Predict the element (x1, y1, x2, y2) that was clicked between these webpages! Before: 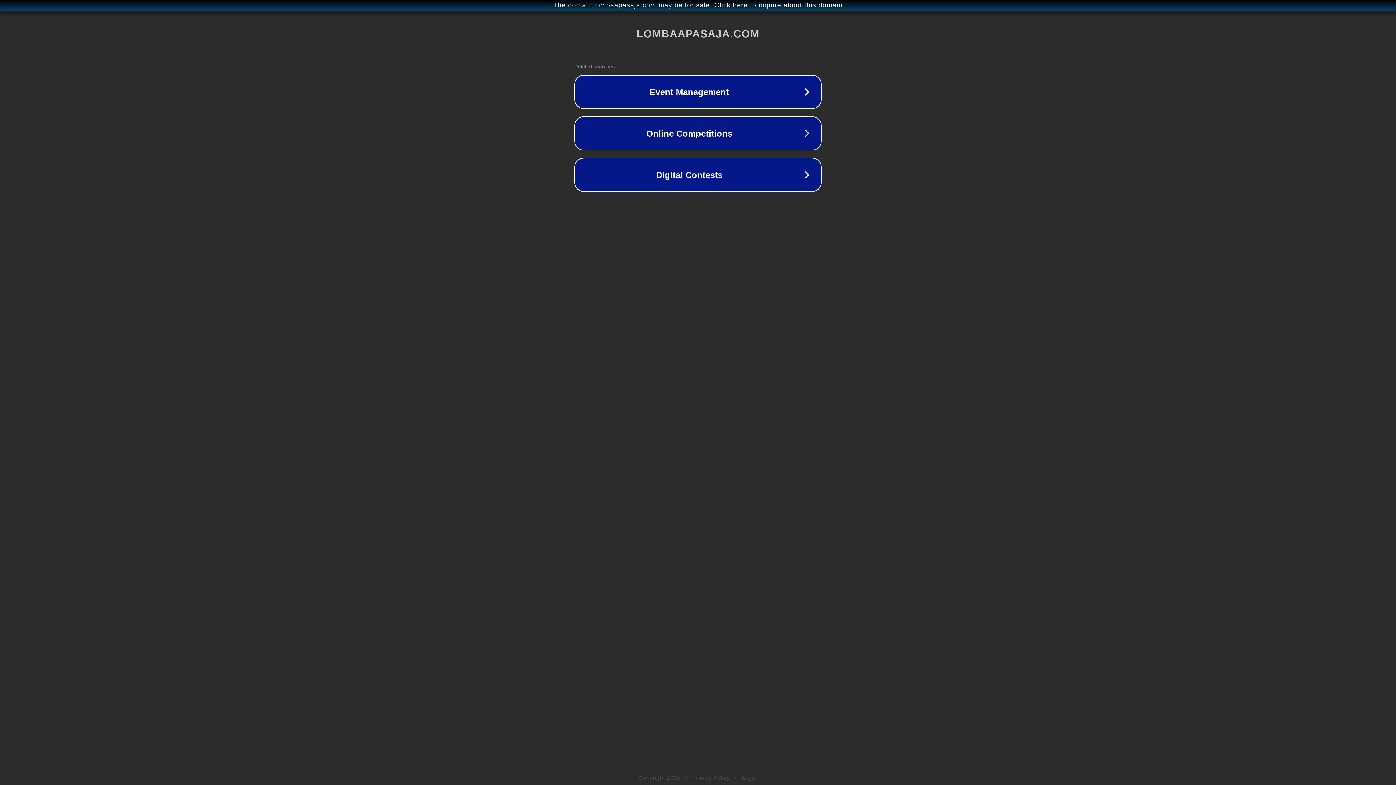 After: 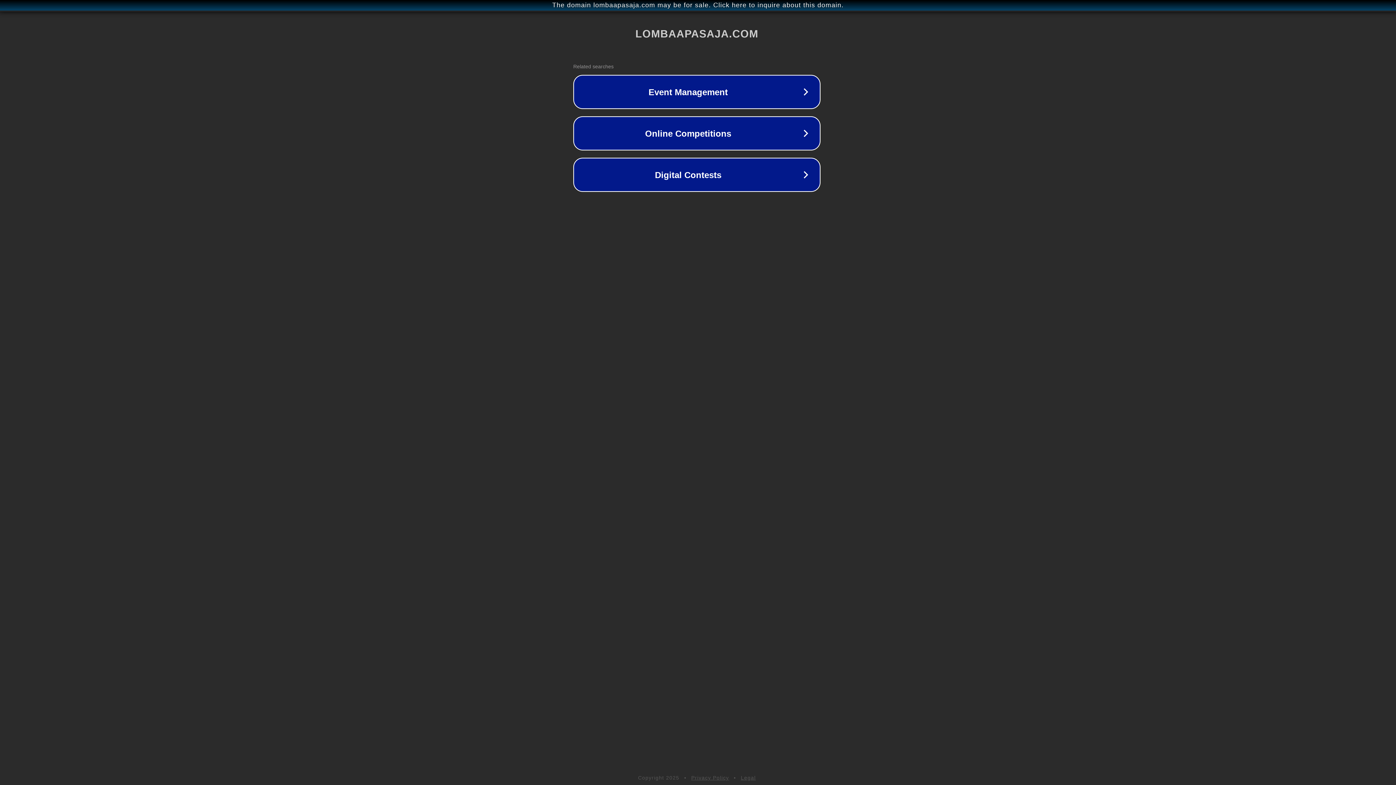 Action: label: The domain lombaapasaja.com may be for sale. Click here to inquire about this domain. bbox: (1, 1, 1397, 9)